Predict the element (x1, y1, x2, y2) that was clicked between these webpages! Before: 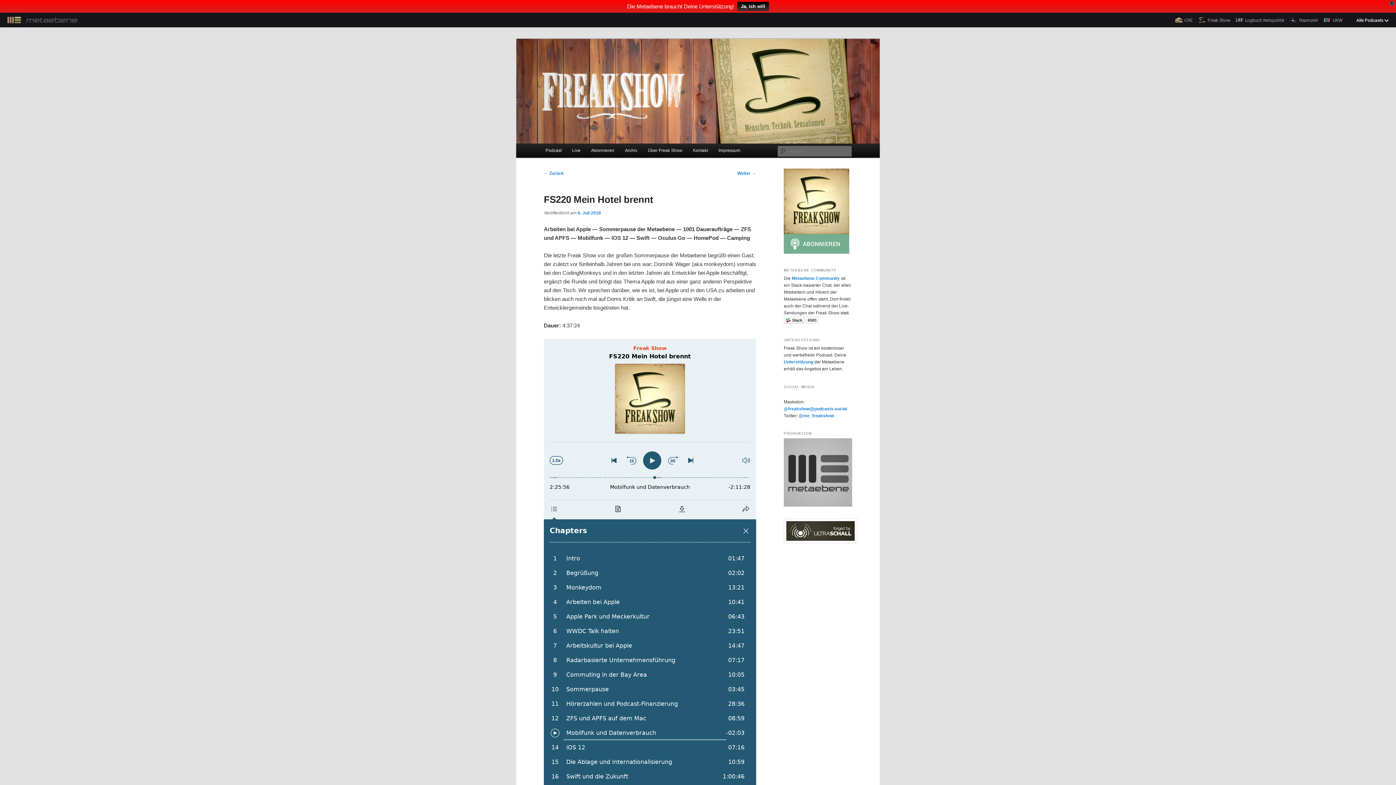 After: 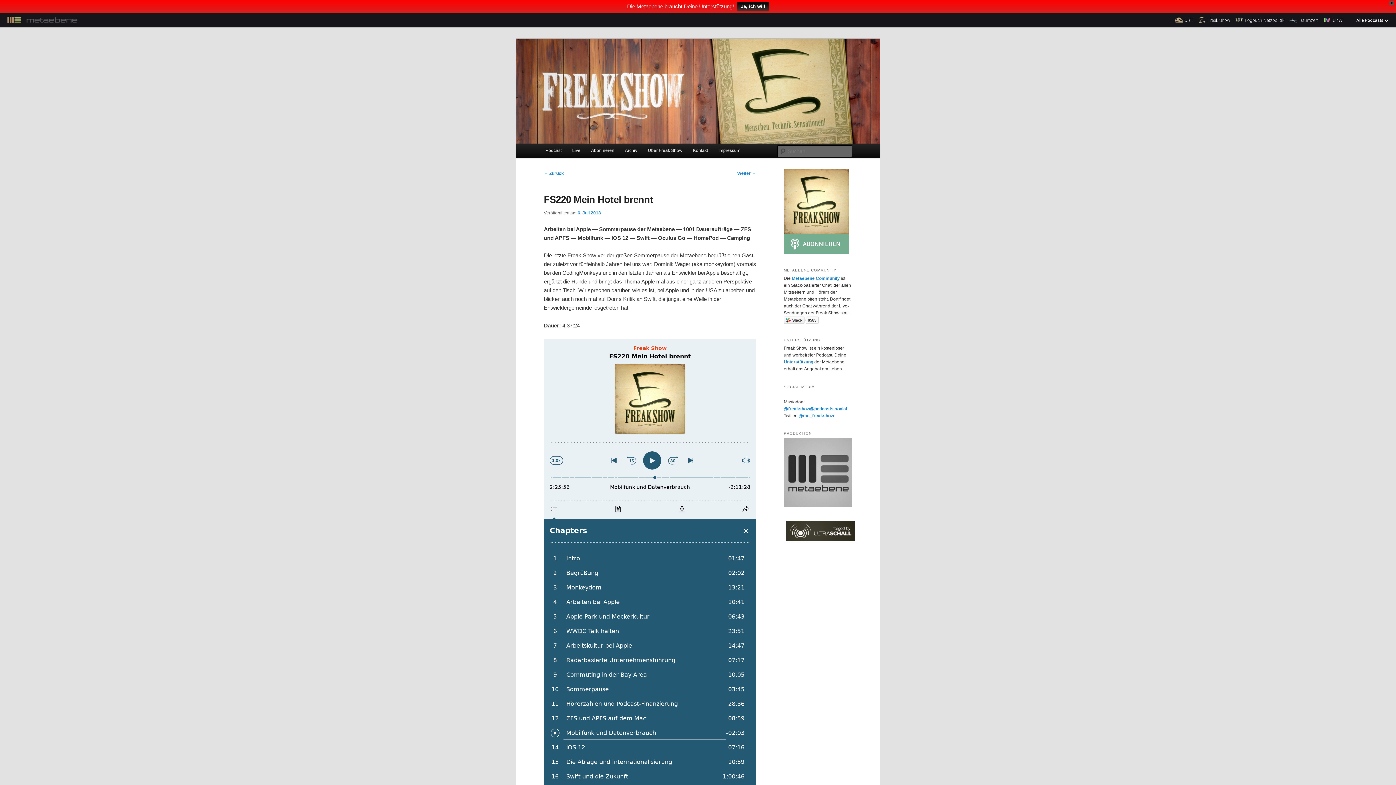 Action: label: 6. Juli 2018 bbox: (577, 197, 601, 202)